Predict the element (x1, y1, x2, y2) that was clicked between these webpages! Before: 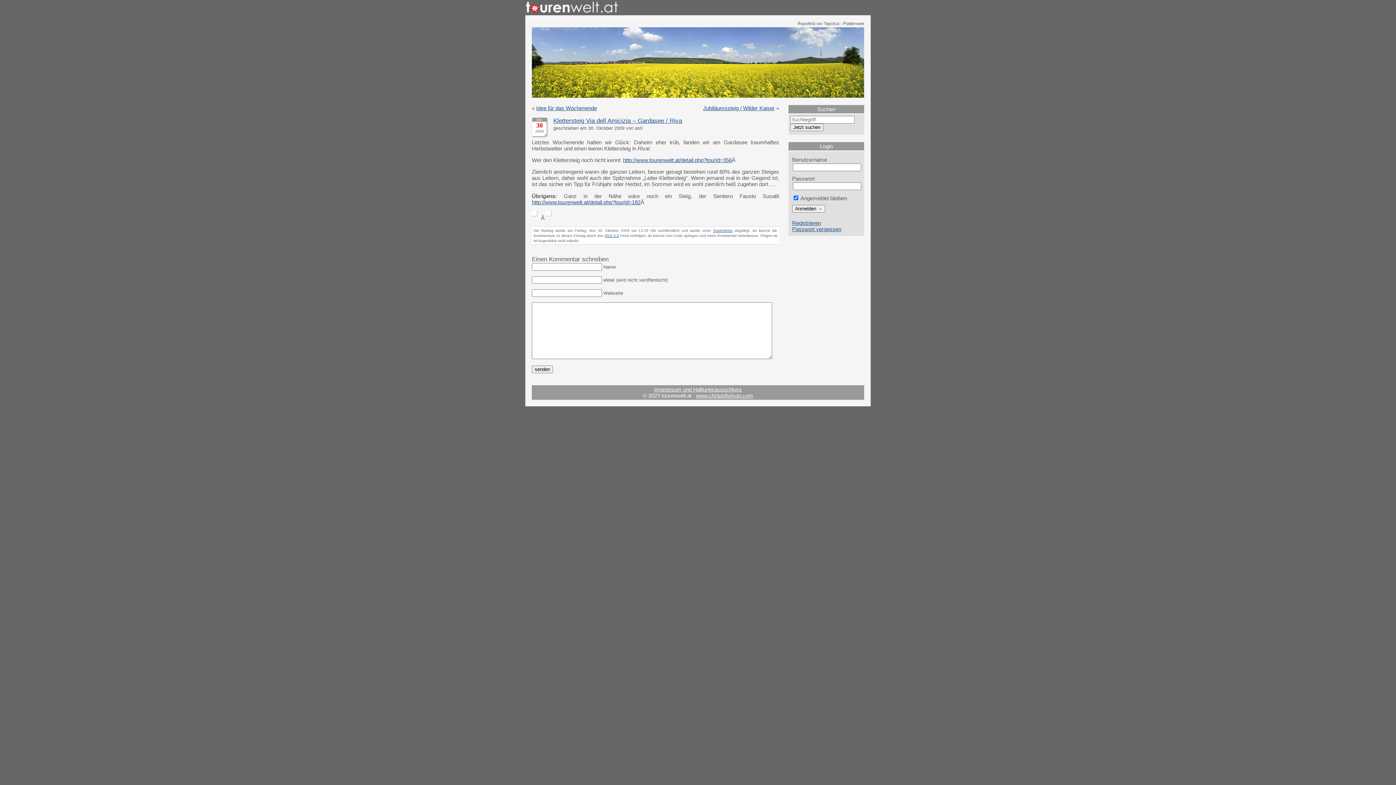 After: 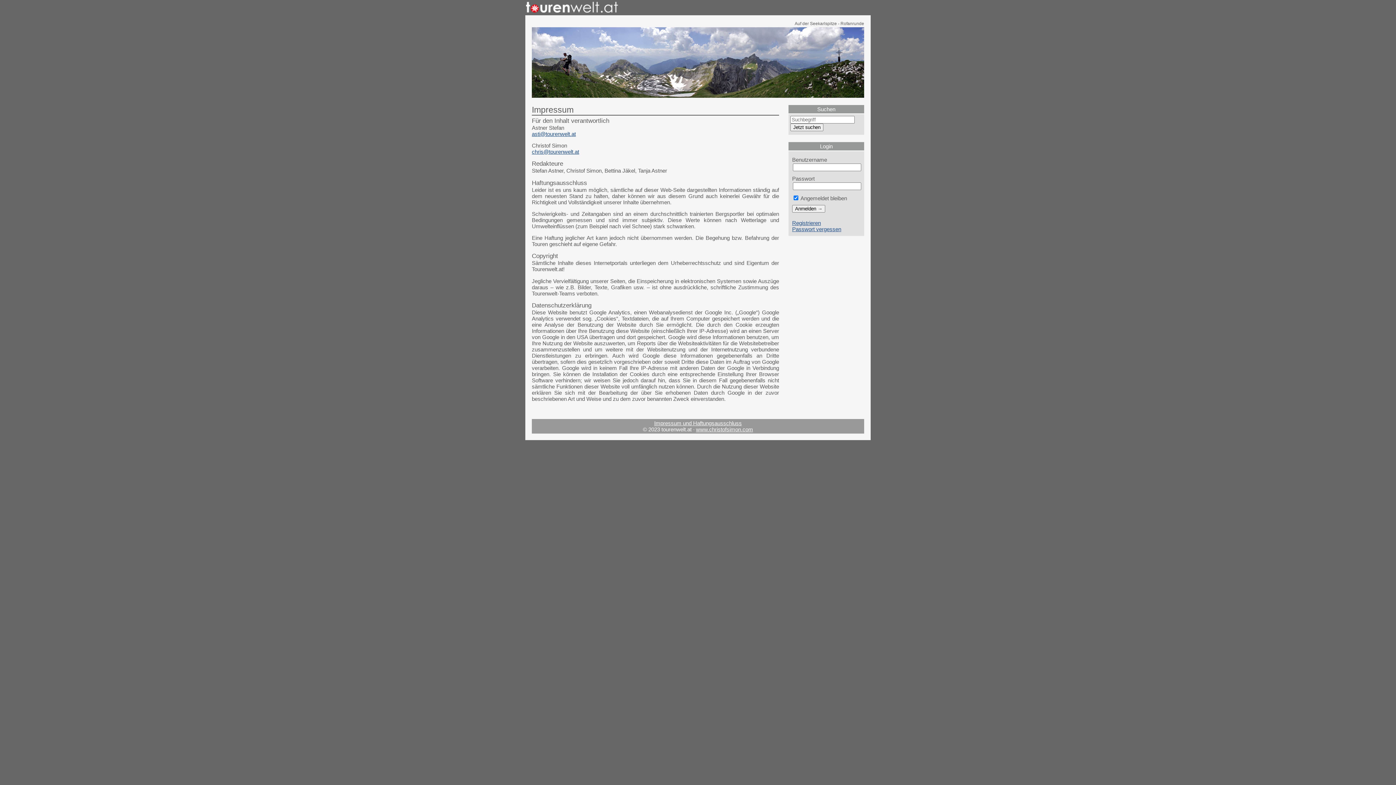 Action: label: Impressum und Haftungsausschluss bbox: (654, 386, 742, 392)